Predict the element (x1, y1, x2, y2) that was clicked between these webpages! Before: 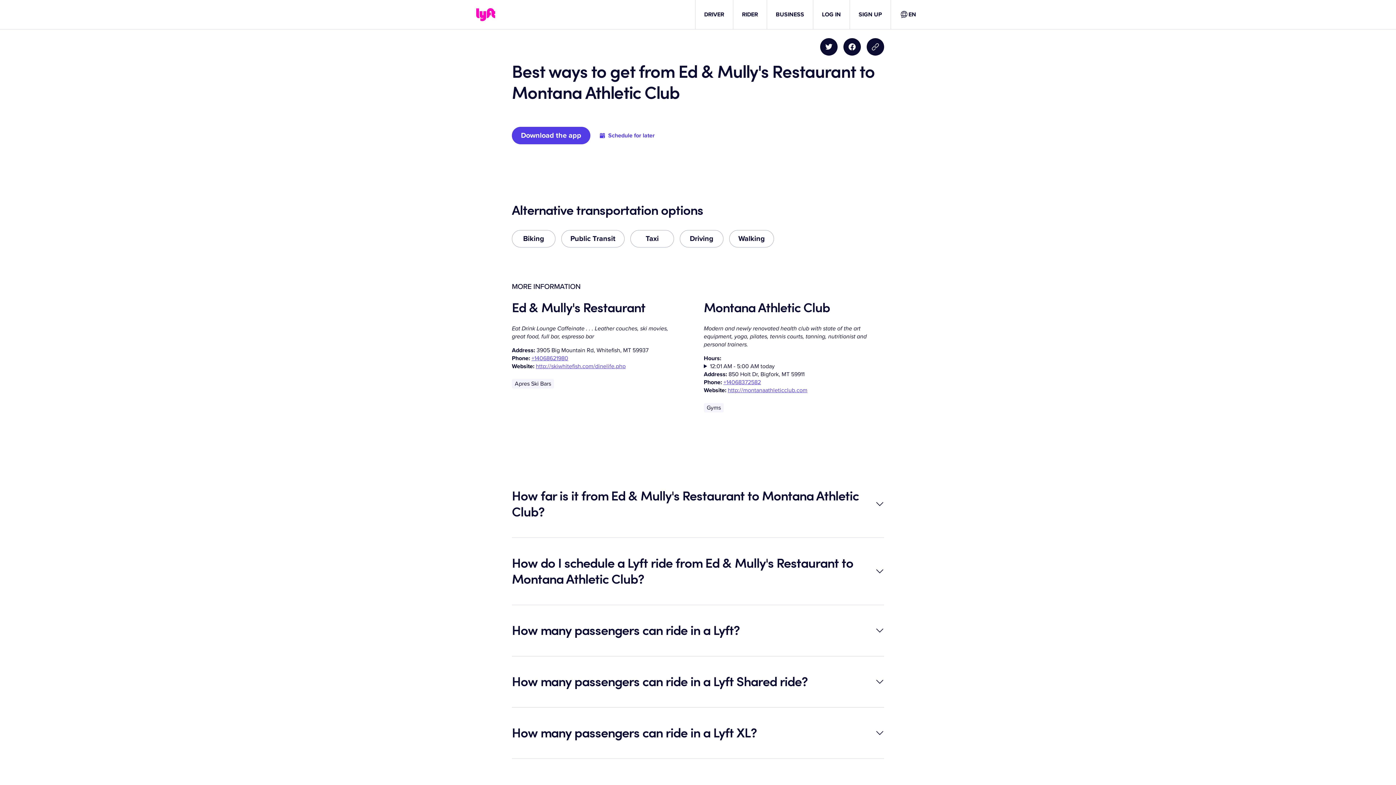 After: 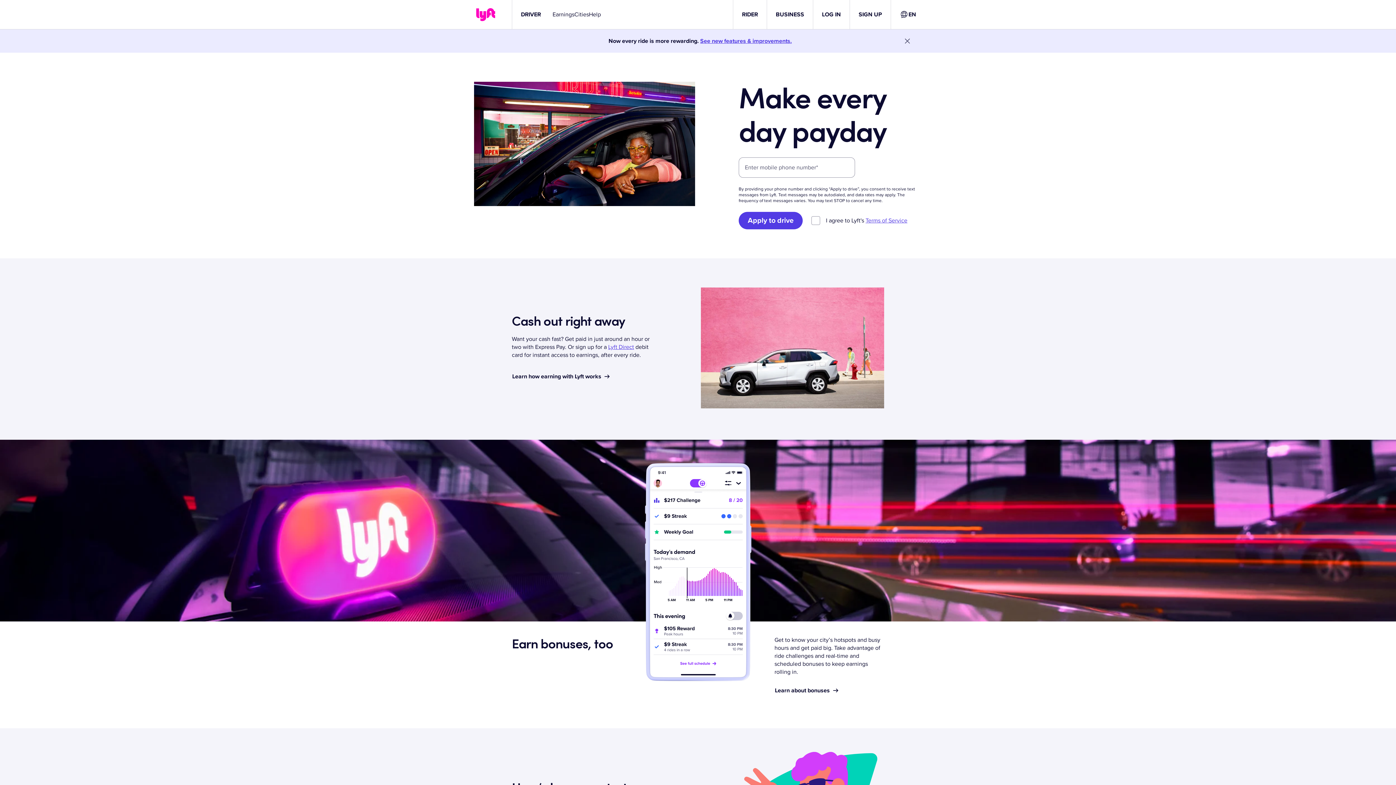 Action: bbox: (704, 10, 724, 18) label: DRIVER